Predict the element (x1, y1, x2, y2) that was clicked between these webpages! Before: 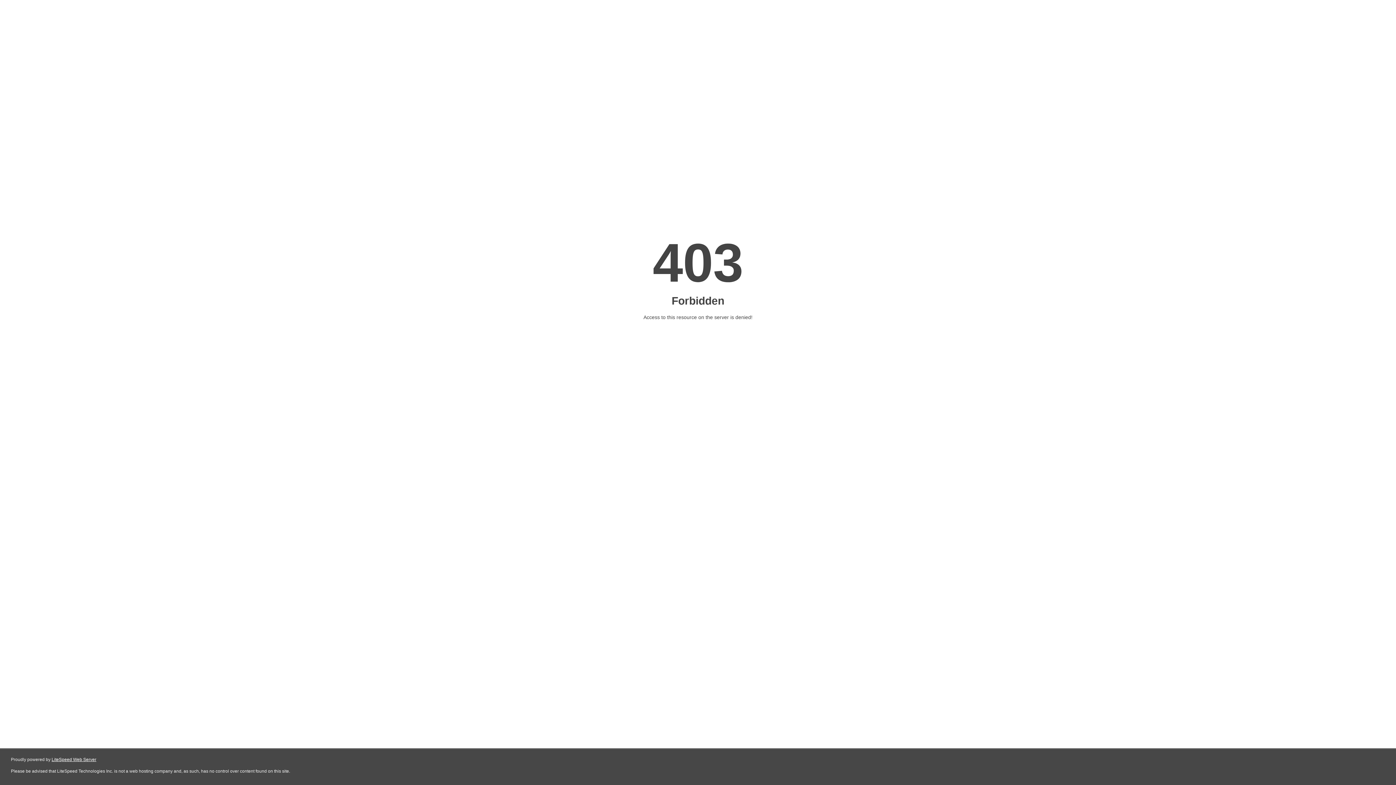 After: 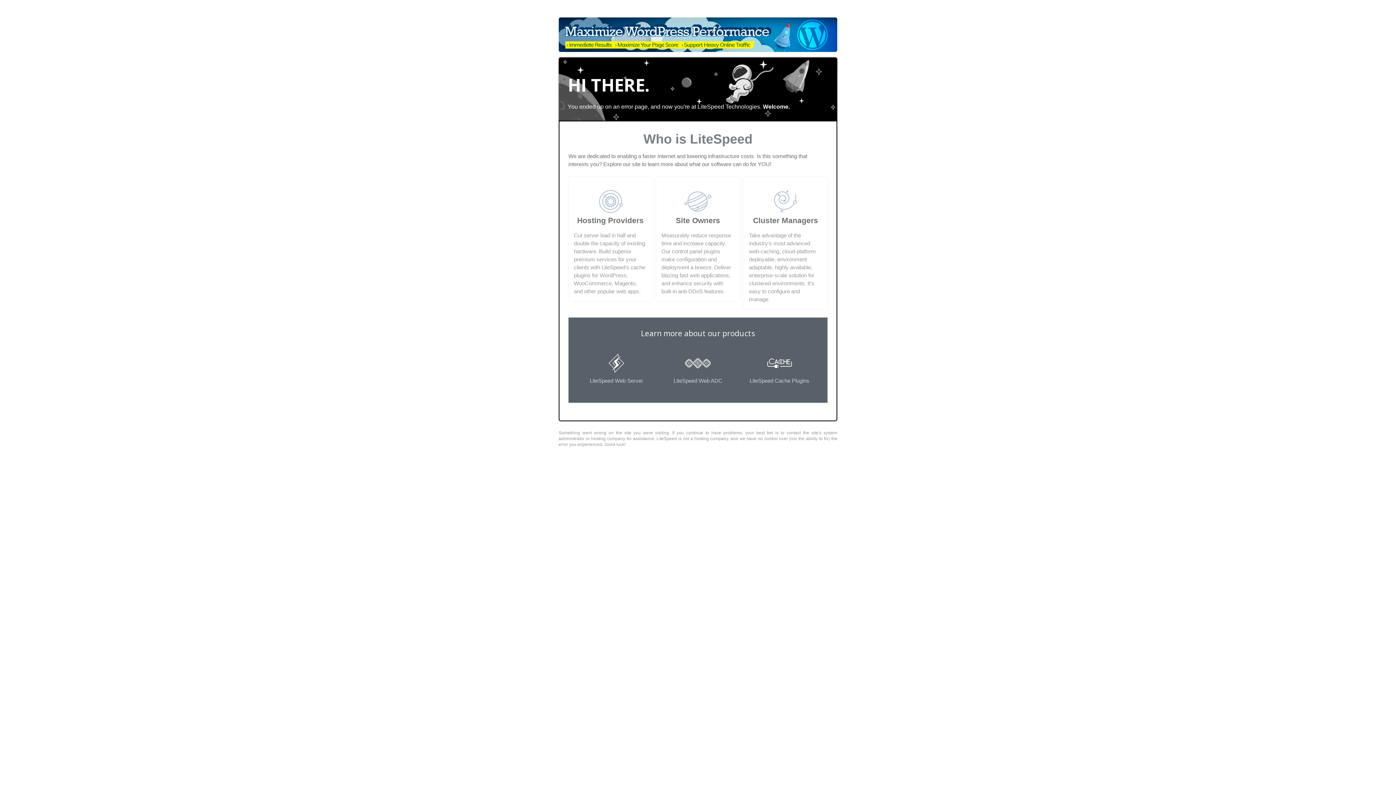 Action: label: LiteSpeed Web Server bbox: (51, 757, 96, 762)